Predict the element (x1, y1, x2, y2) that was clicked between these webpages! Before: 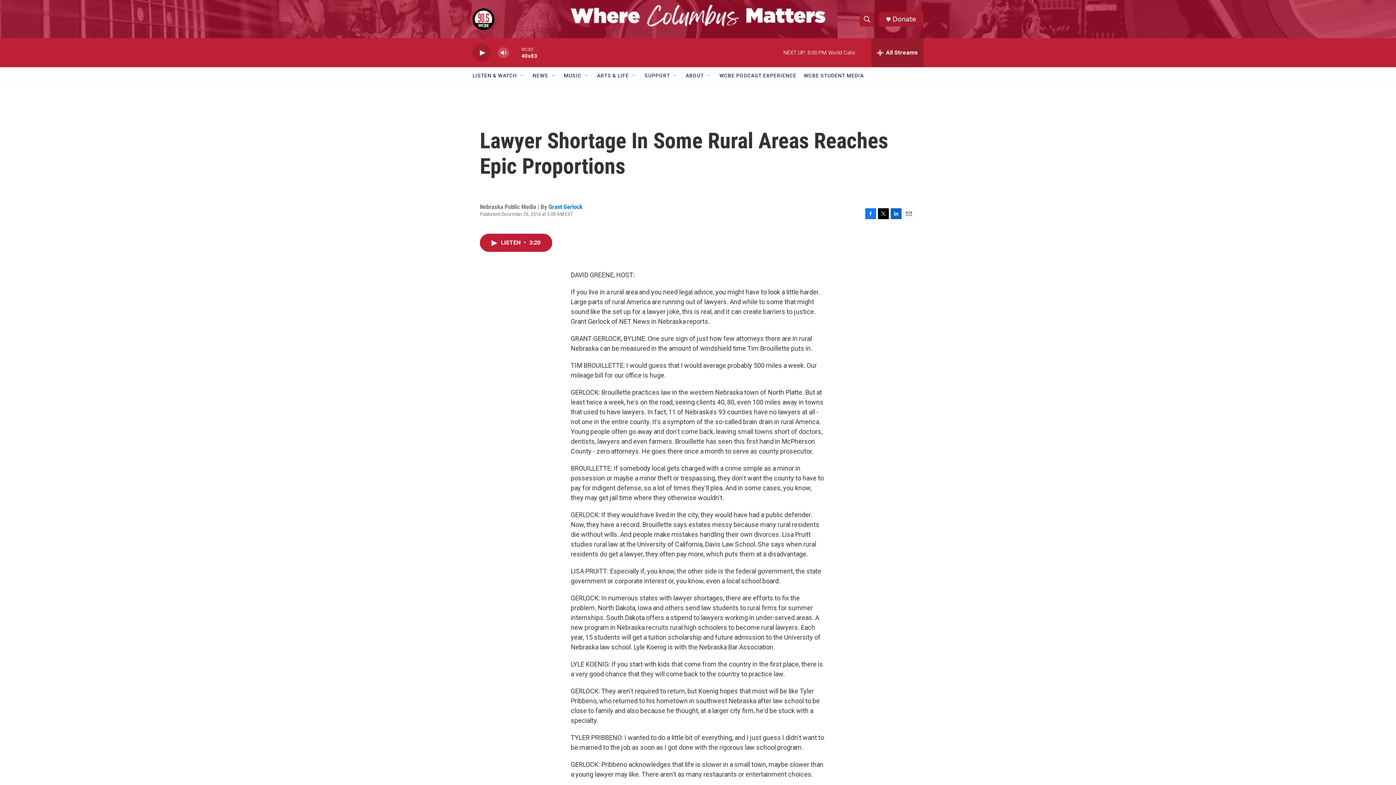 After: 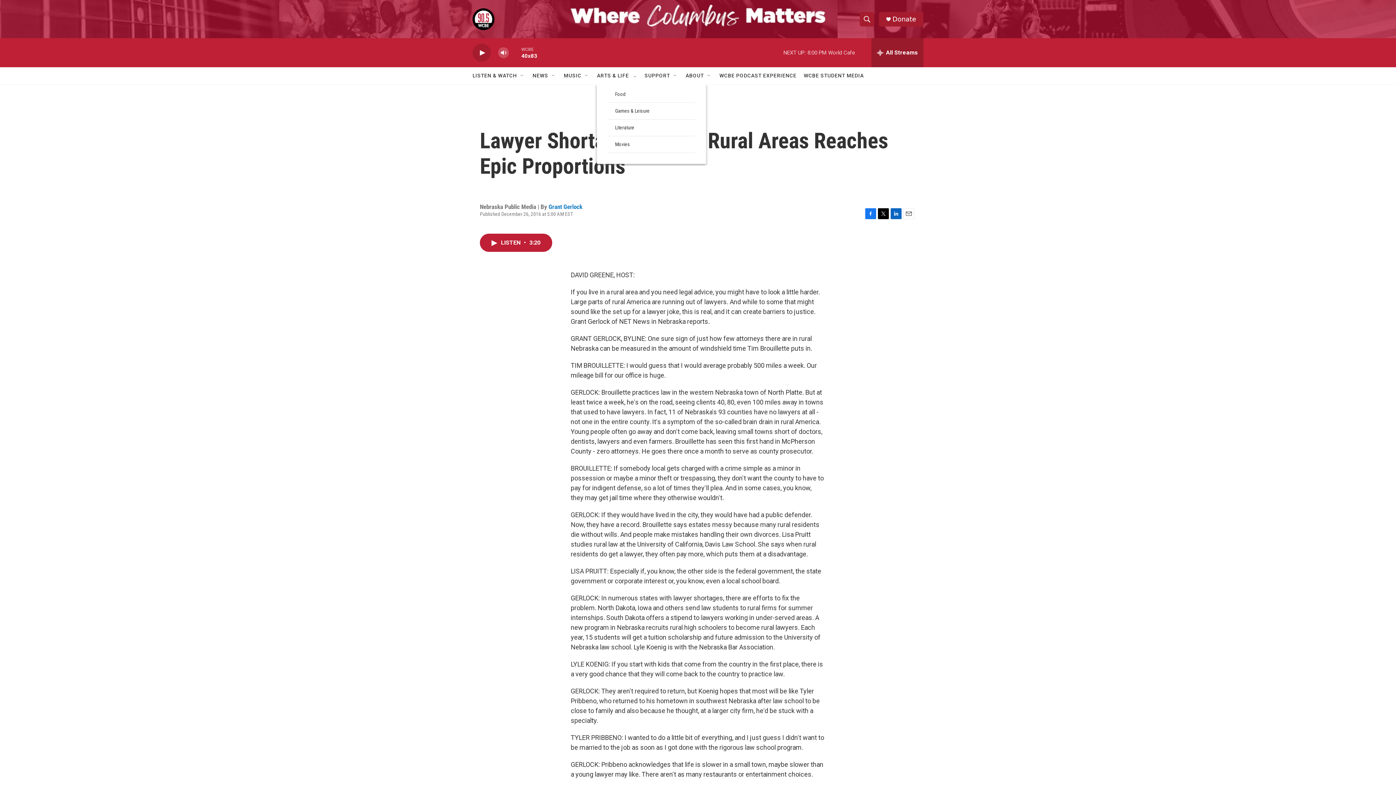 Action: bbox: (631, 72, 637, 78) label: Open Sub Navigation